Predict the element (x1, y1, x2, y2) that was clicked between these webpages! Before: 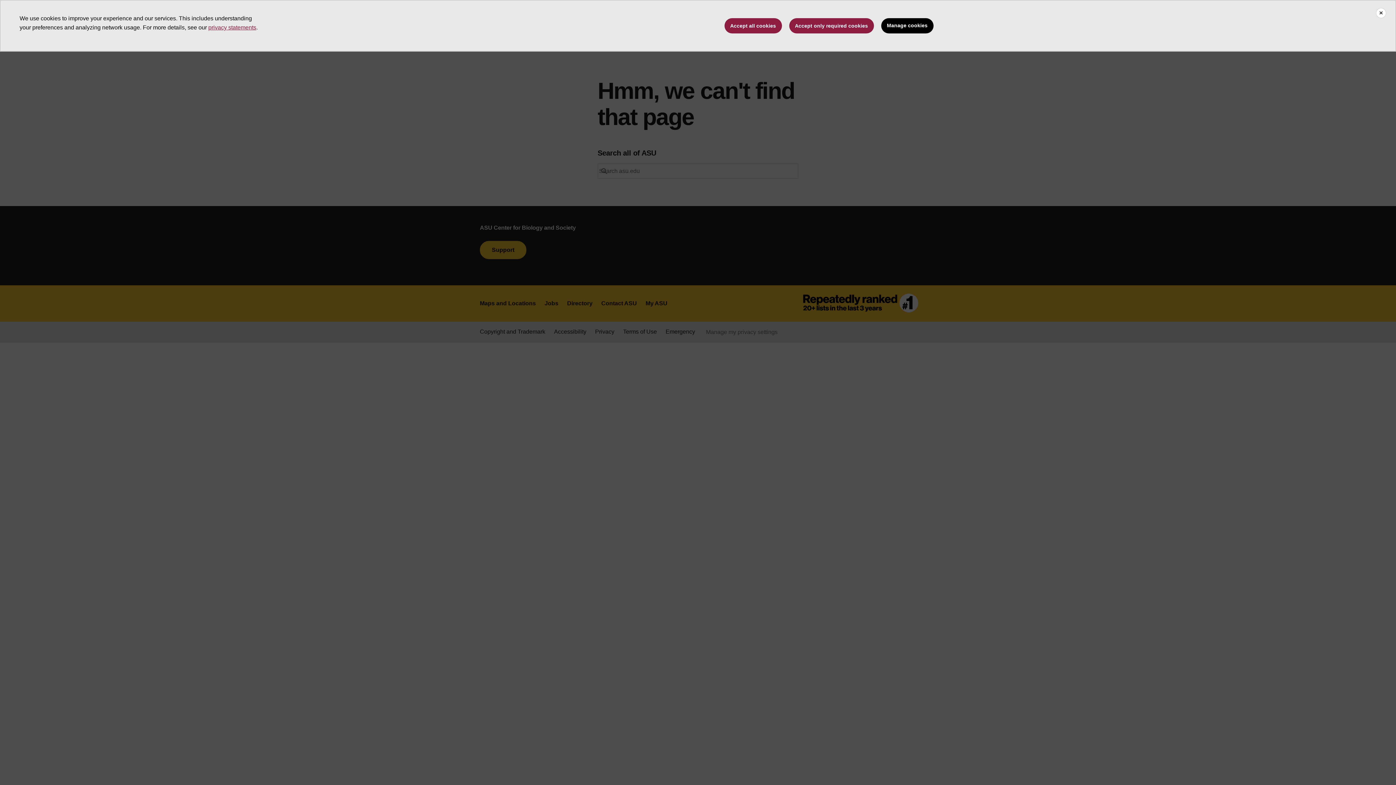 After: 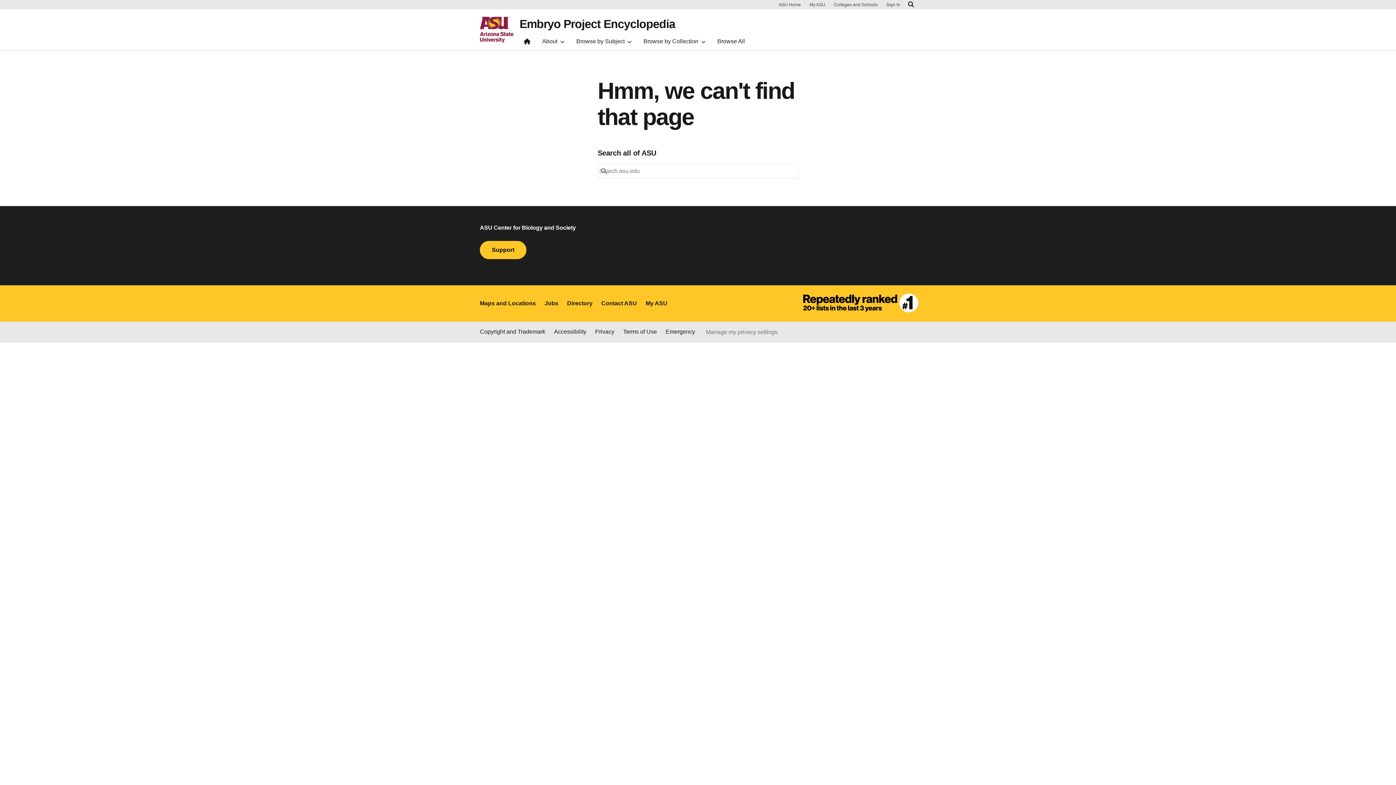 Action: label: Accept only required cookies bbox: (789, 18, 874, 33)